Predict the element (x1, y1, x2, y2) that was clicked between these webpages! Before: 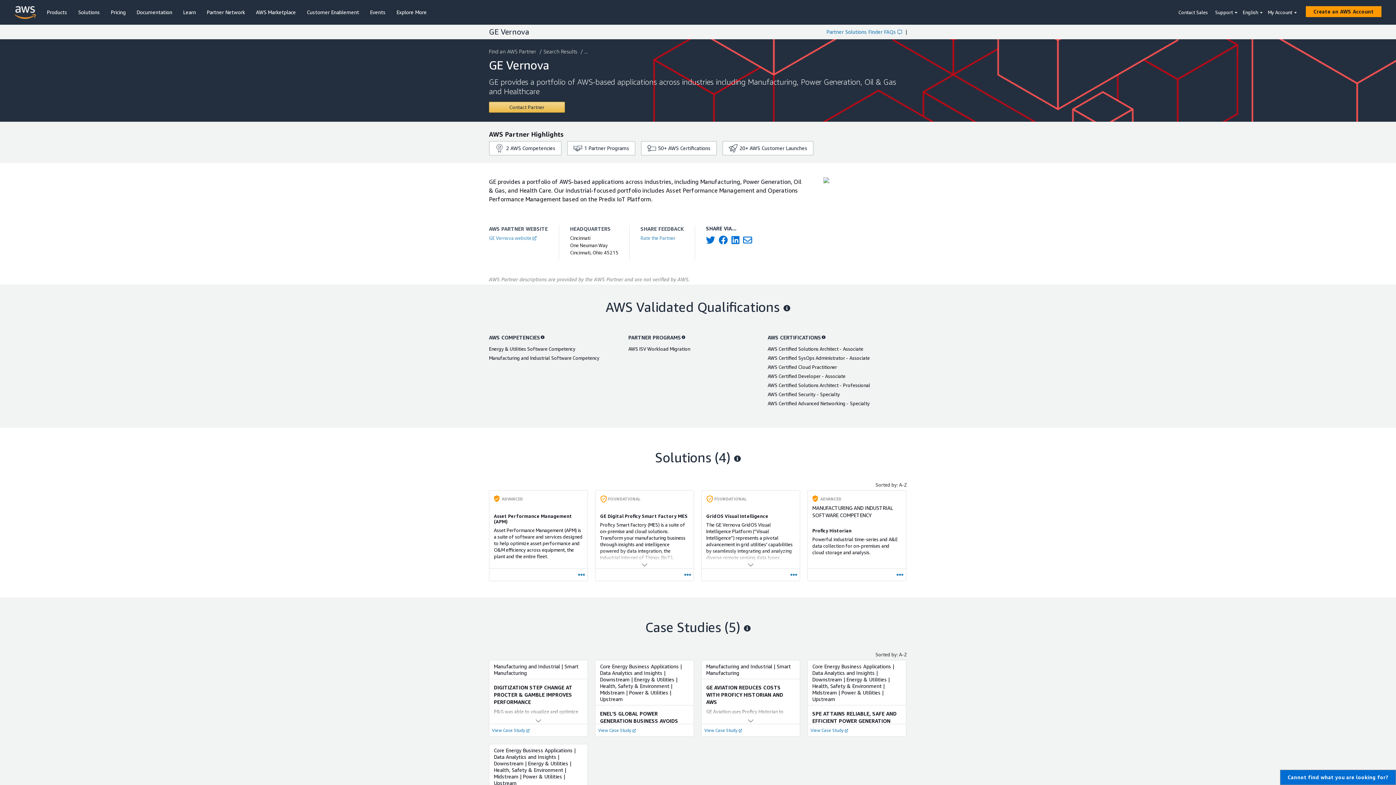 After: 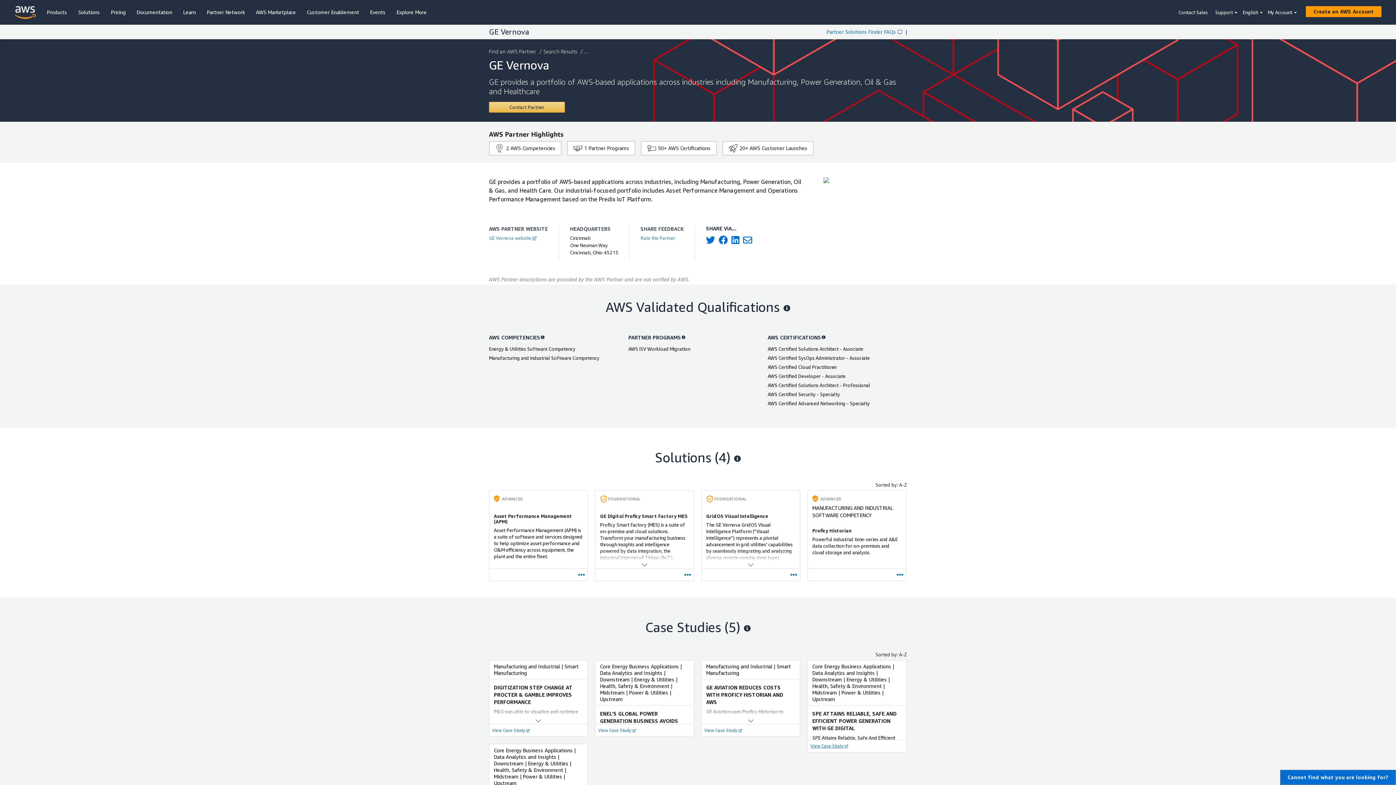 Action: label: View Case Study  bbox: (808, 724, 850, 736)